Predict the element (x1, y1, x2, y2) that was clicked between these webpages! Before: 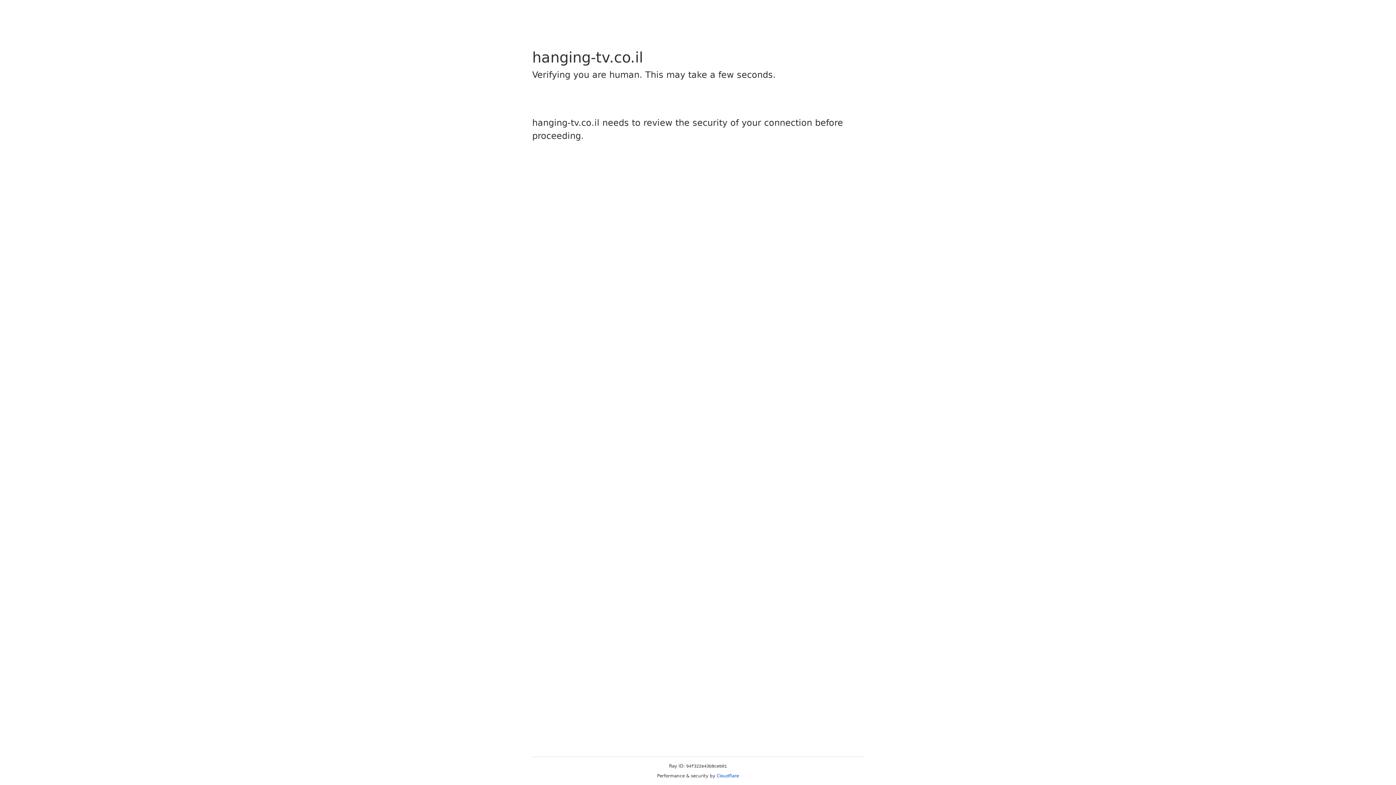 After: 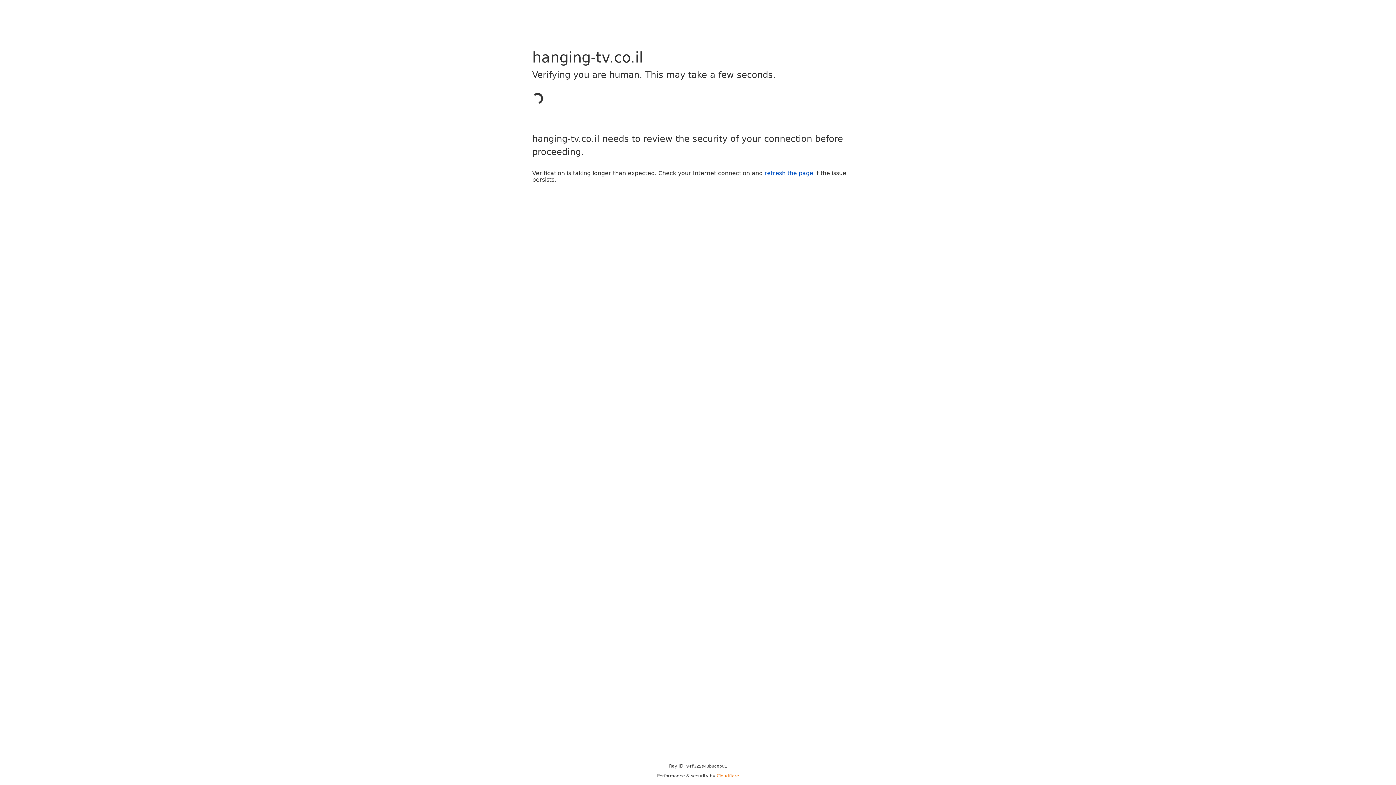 Action: label: Cloudflare bbox: (716, 773, 739, 778)